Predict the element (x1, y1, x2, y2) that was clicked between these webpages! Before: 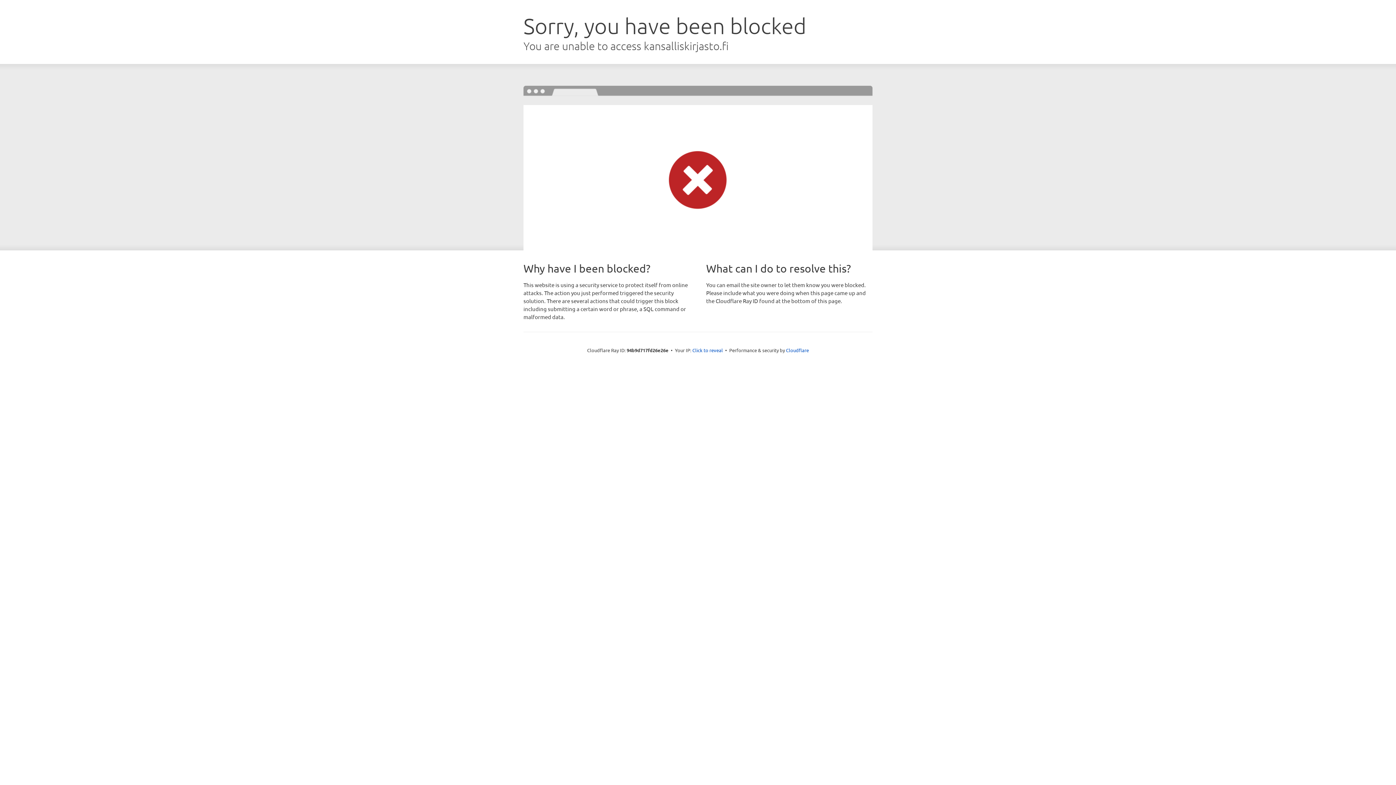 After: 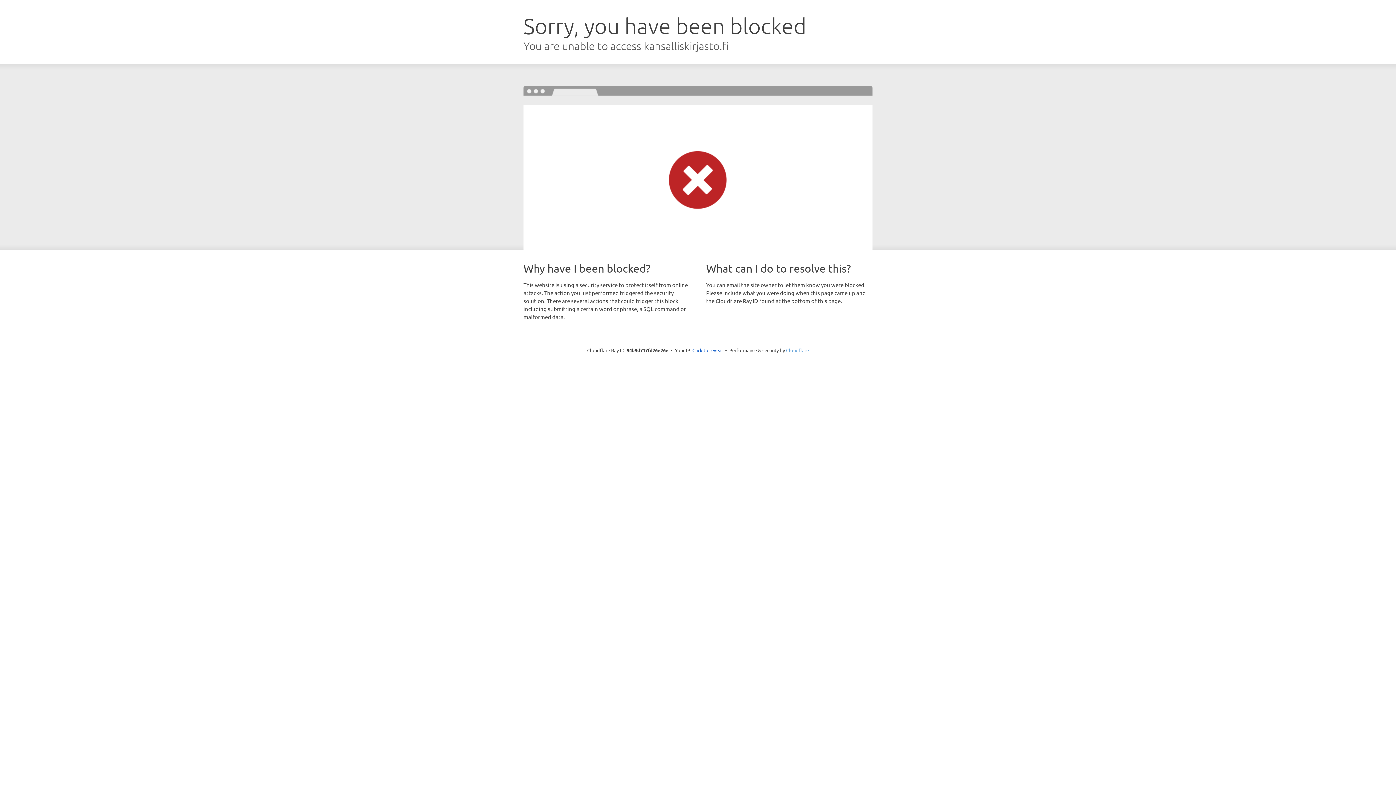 Action: label: Cloudflare bbox: (786, 347, 809, 353)